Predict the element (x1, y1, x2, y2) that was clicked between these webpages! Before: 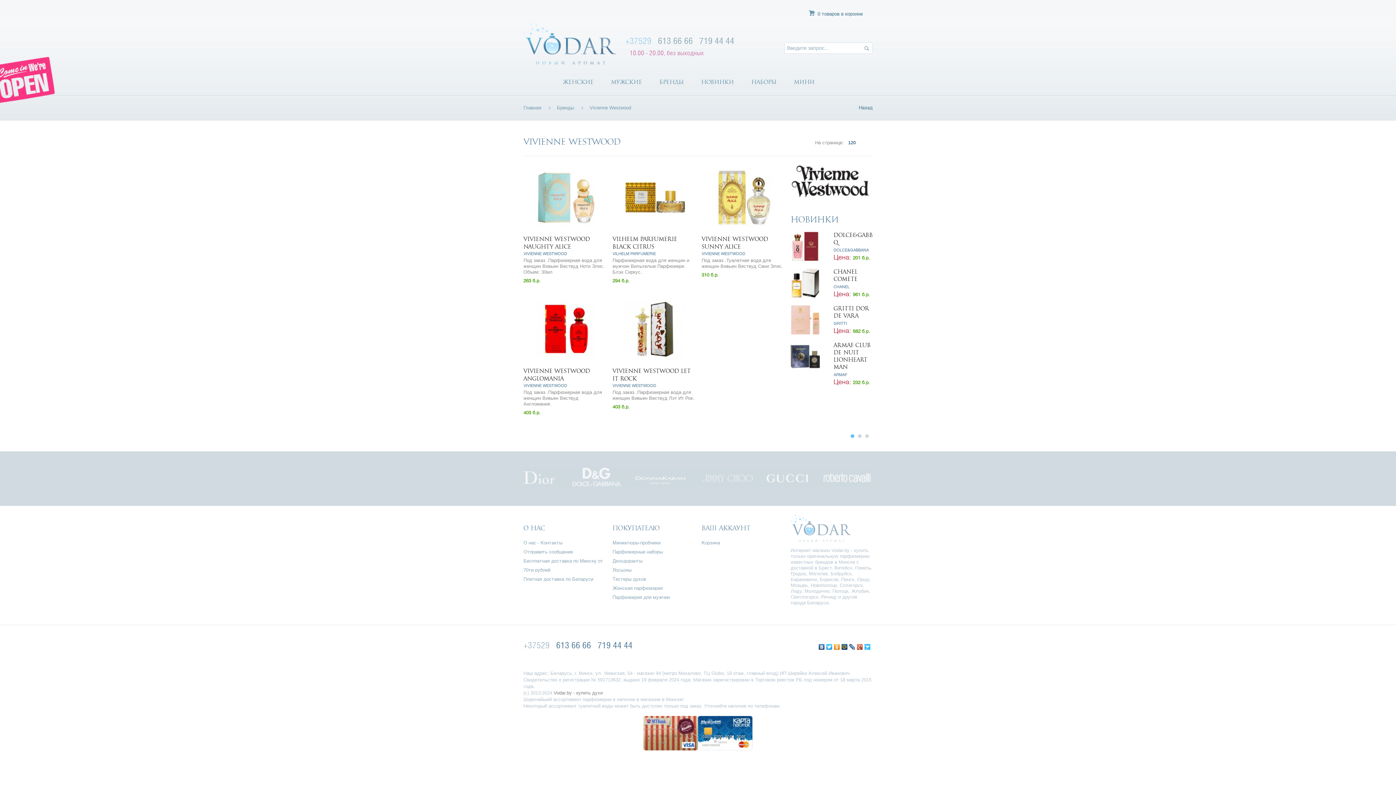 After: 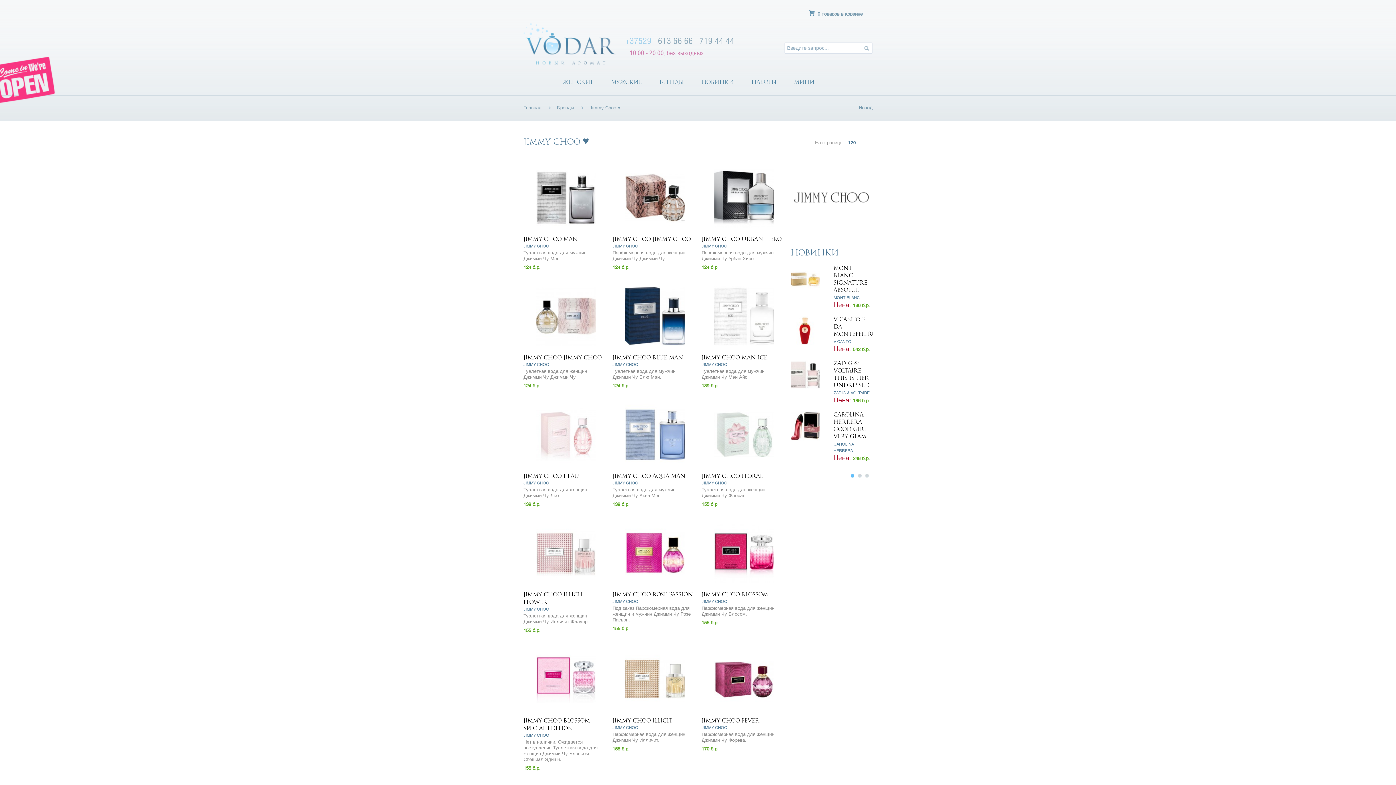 Action: bbox: (701, 468, 754, 488)